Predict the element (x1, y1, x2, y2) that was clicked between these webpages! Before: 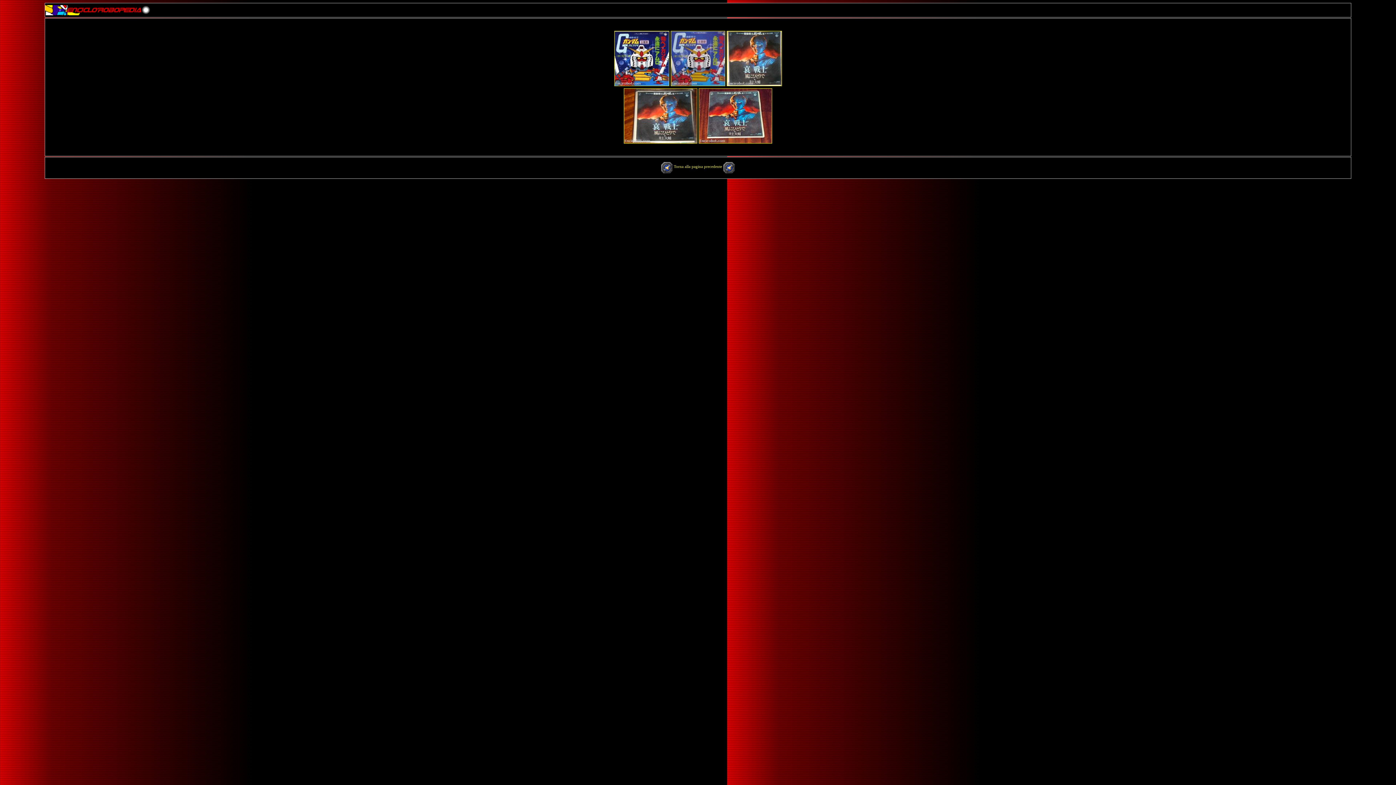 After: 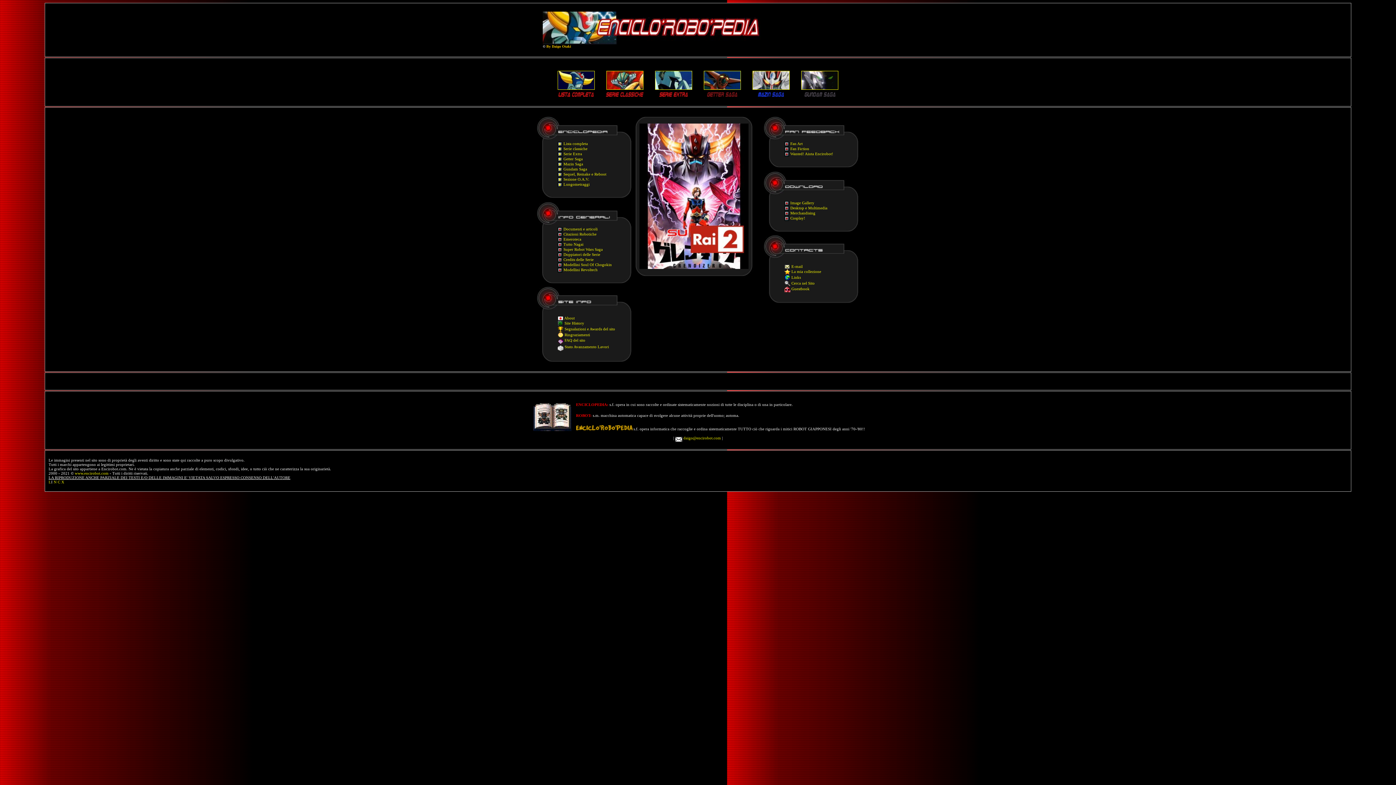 Action: bbox: (44, 11, 154, 16)